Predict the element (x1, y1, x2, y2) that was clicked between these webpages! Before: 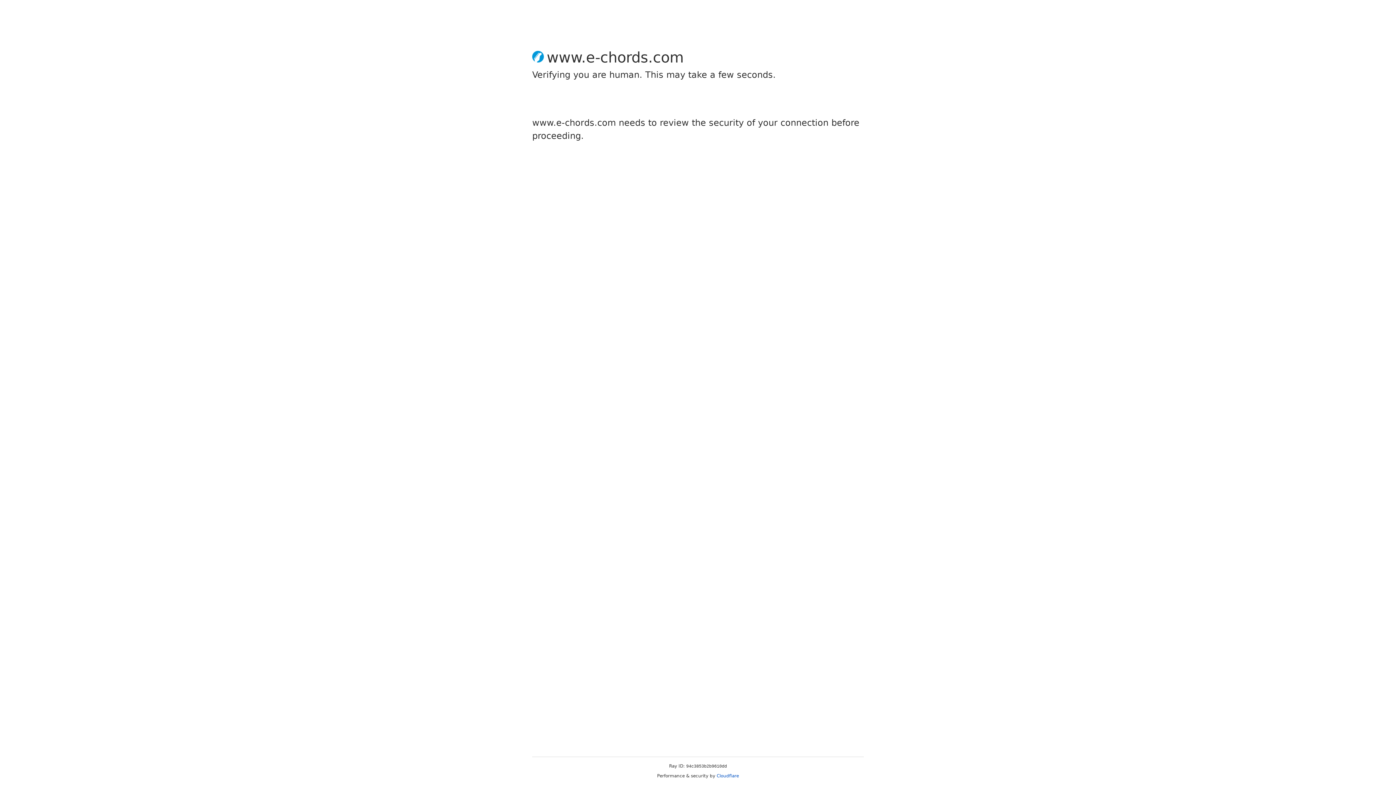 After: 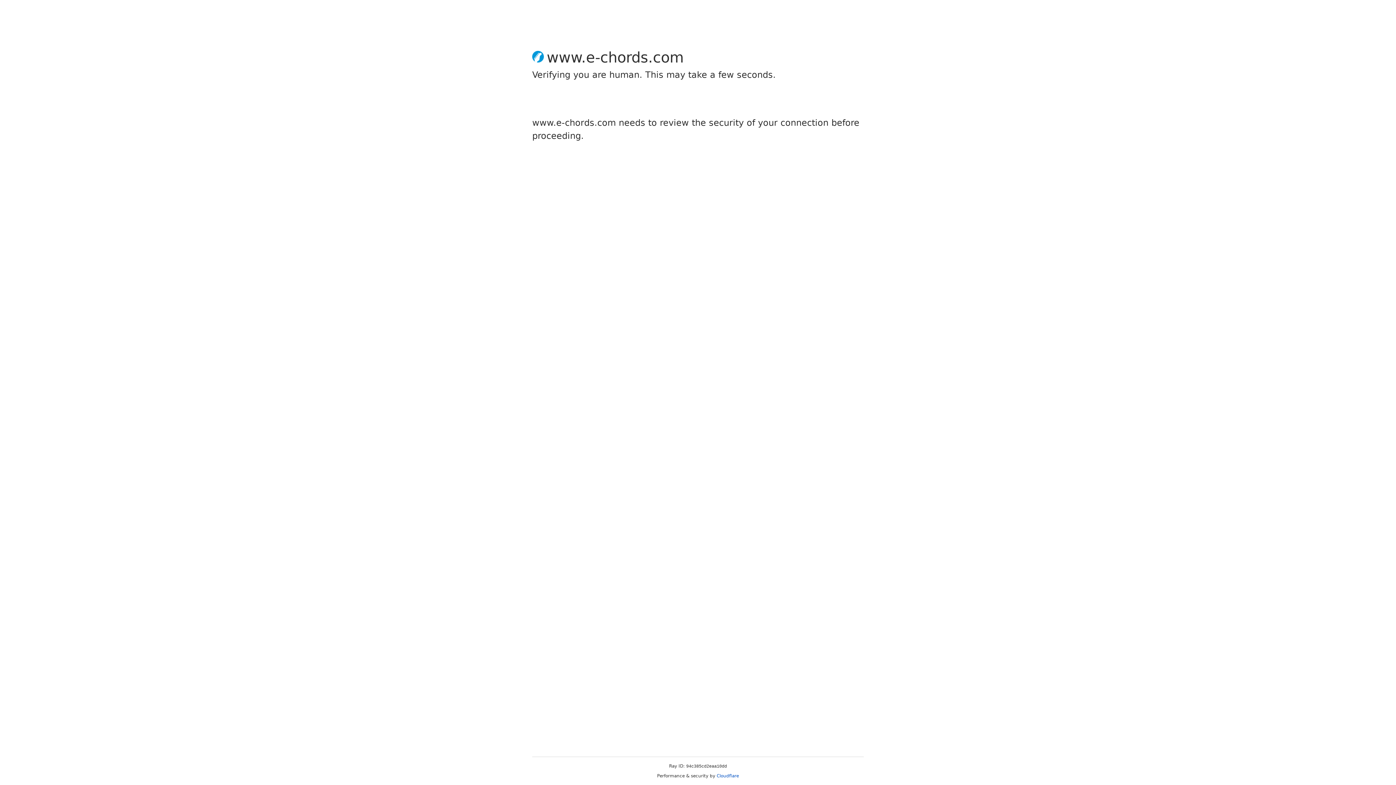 Action: label: Cloudflare bbox: (716, 773, 739, 778)